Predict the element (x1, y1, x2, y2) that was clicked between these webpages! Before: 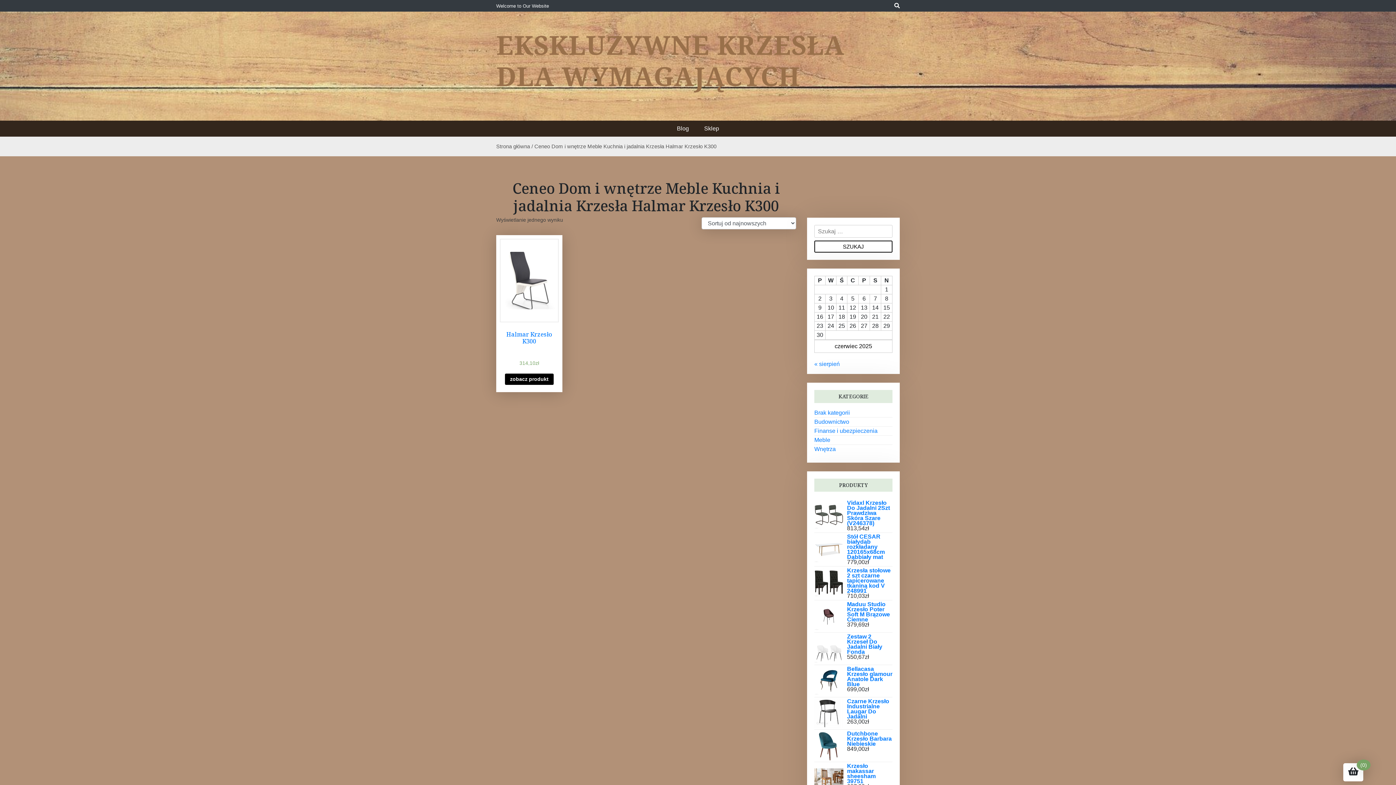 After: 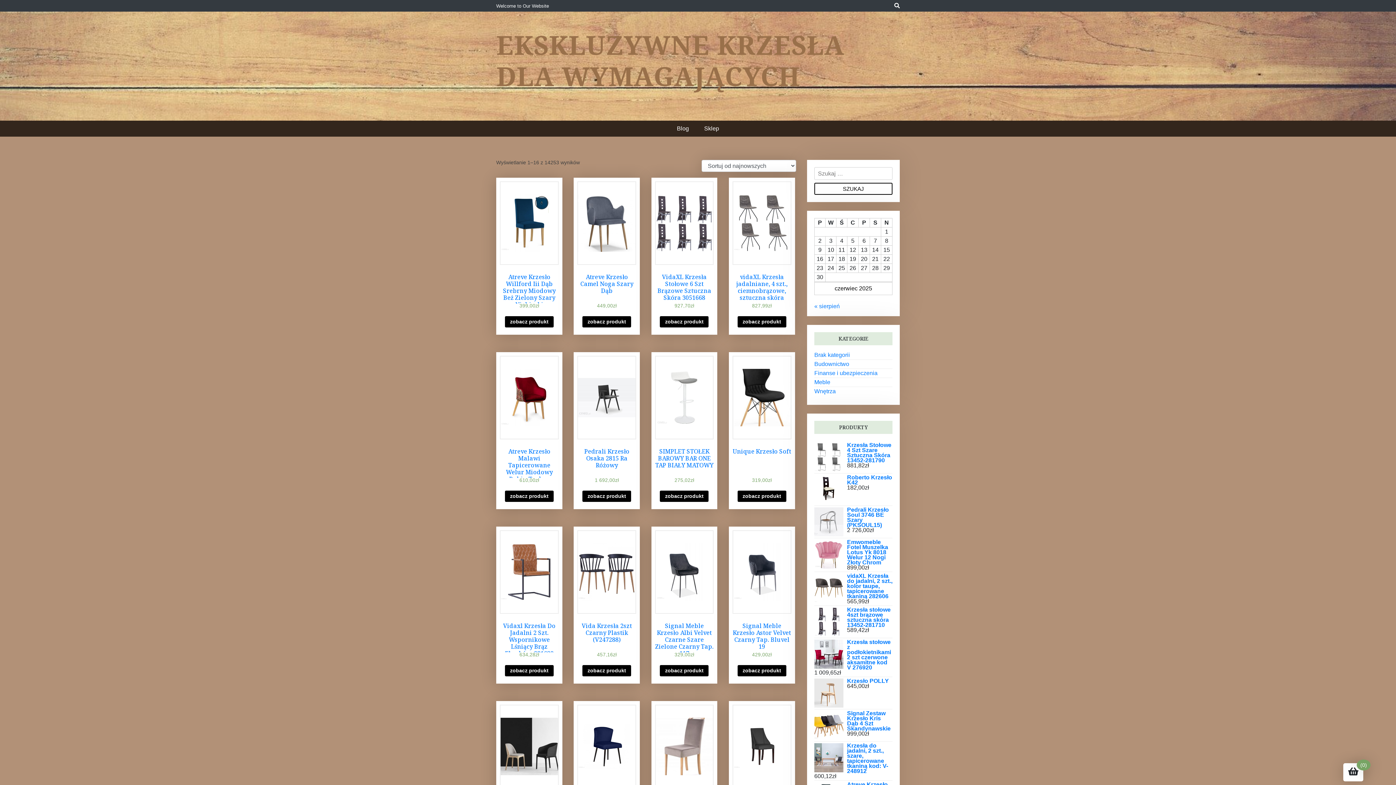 Action: label: Sklep bbox: (696, 120, 726, 136)